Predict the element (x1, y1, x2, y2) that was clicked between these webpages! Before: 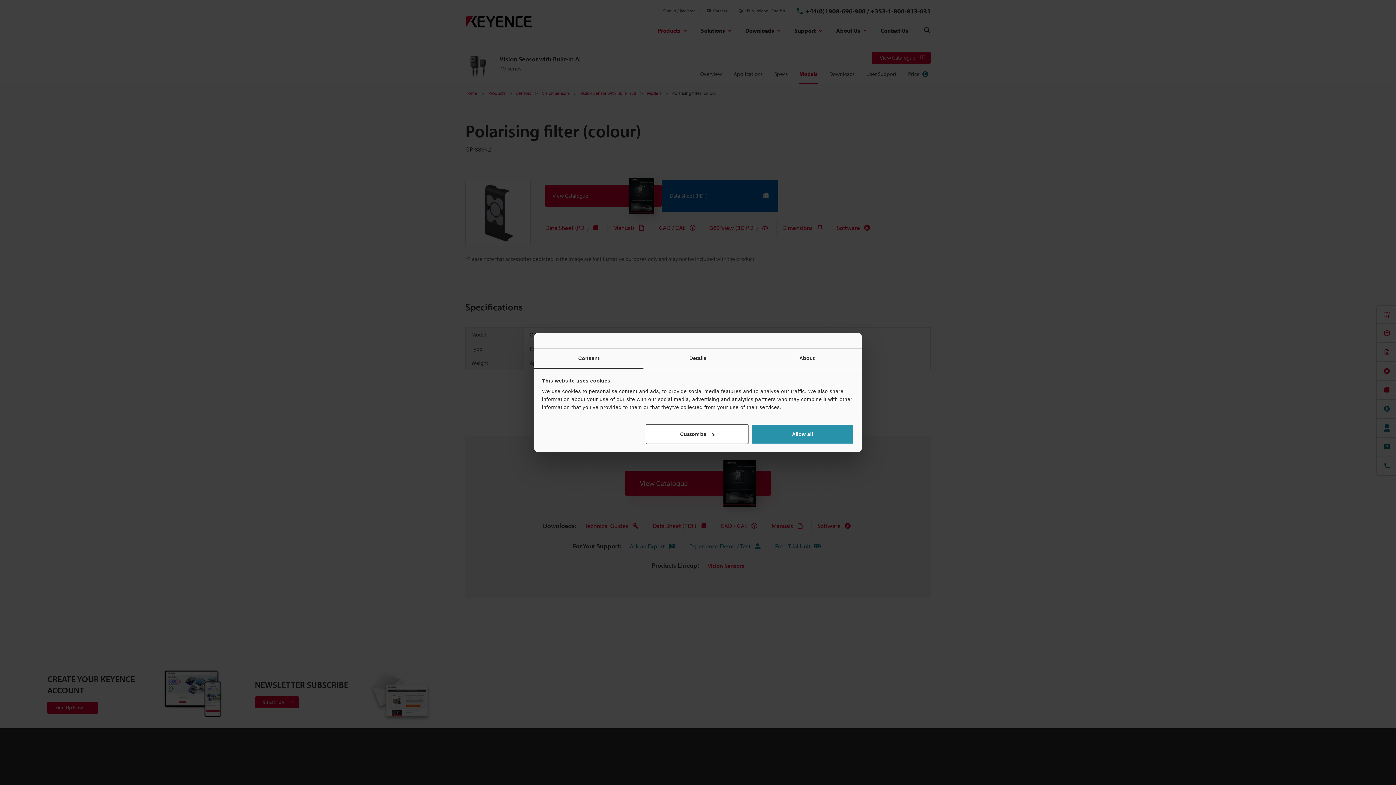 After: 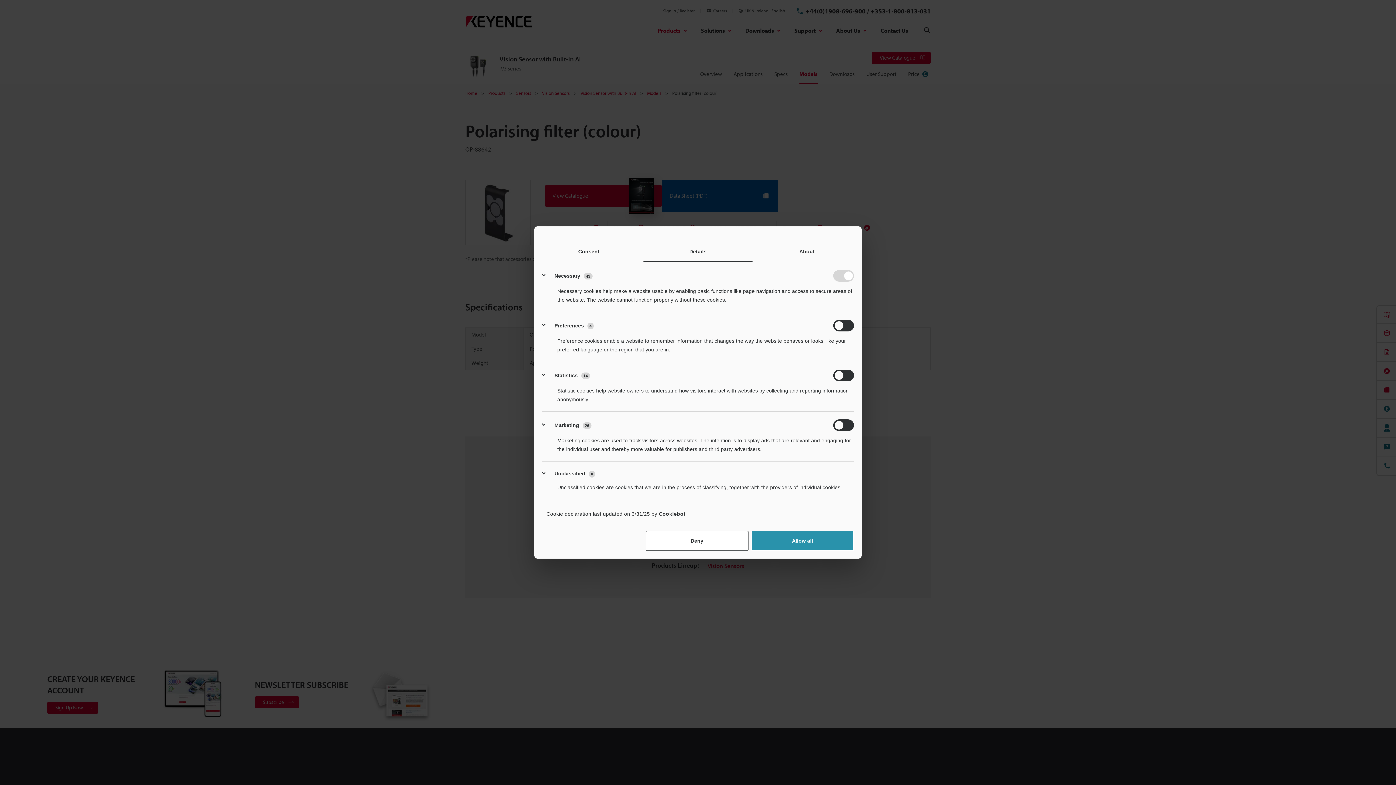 Action: bbox: (645, 424, 748, 444) label: Customize